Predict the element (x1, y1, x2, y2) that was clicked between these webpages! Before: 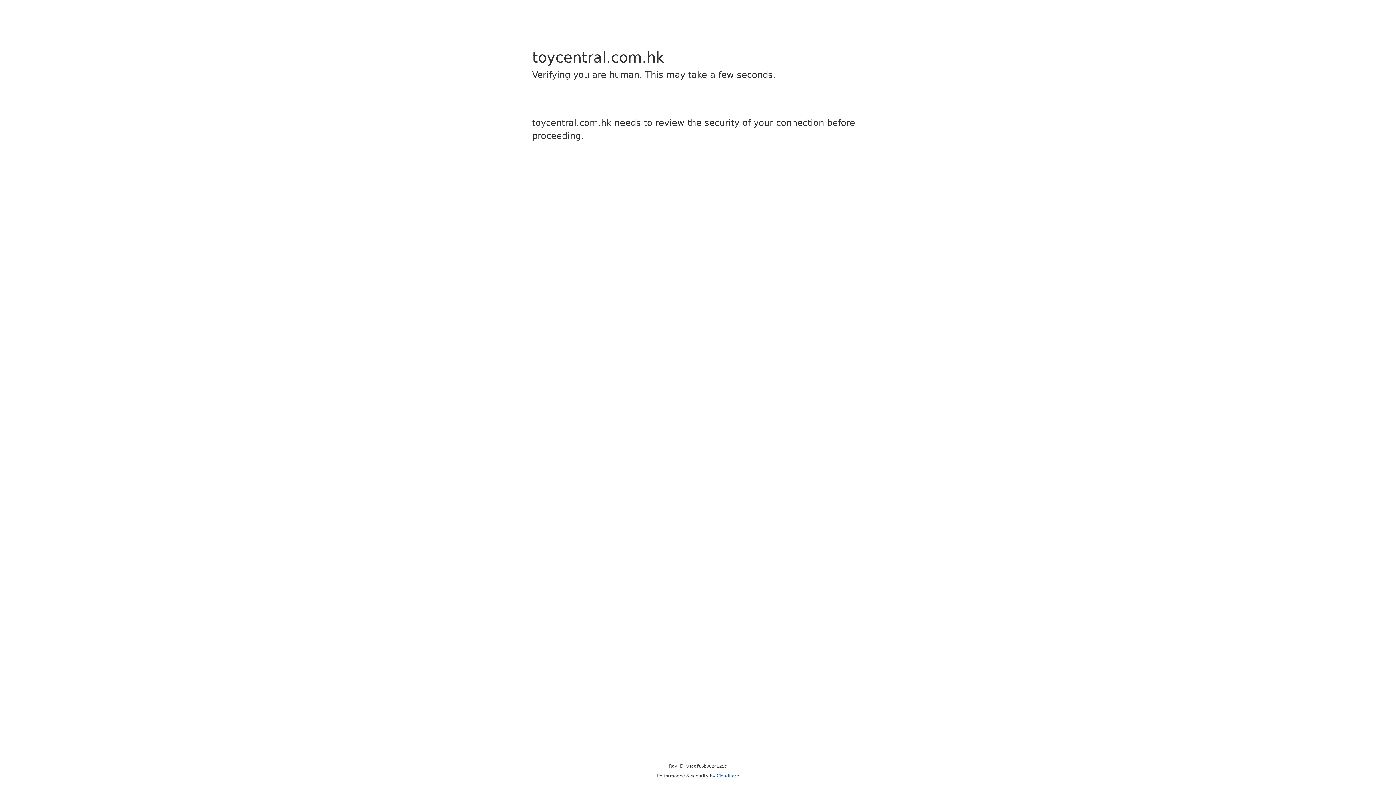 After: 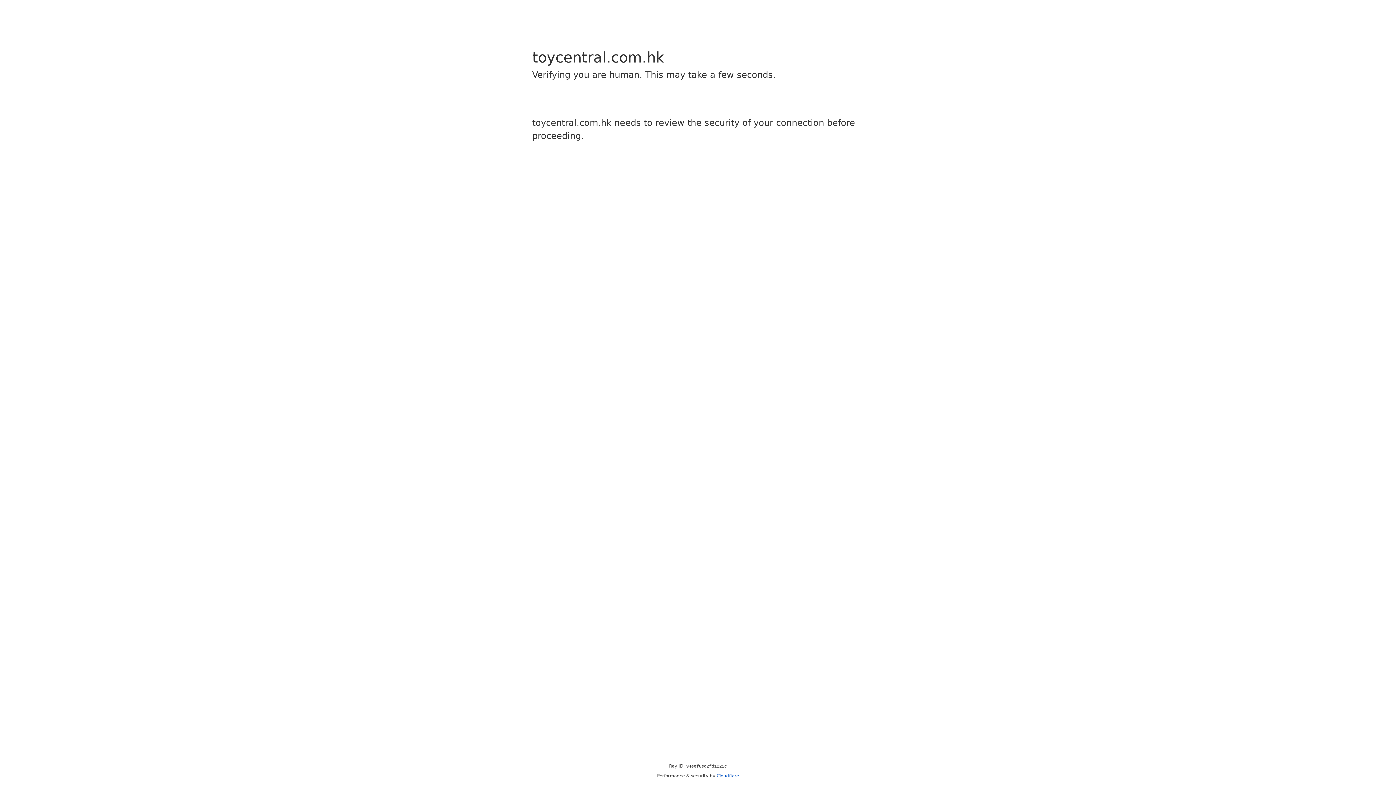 Action: label: Cloudflare bbox: (716, 773, 739, 778)